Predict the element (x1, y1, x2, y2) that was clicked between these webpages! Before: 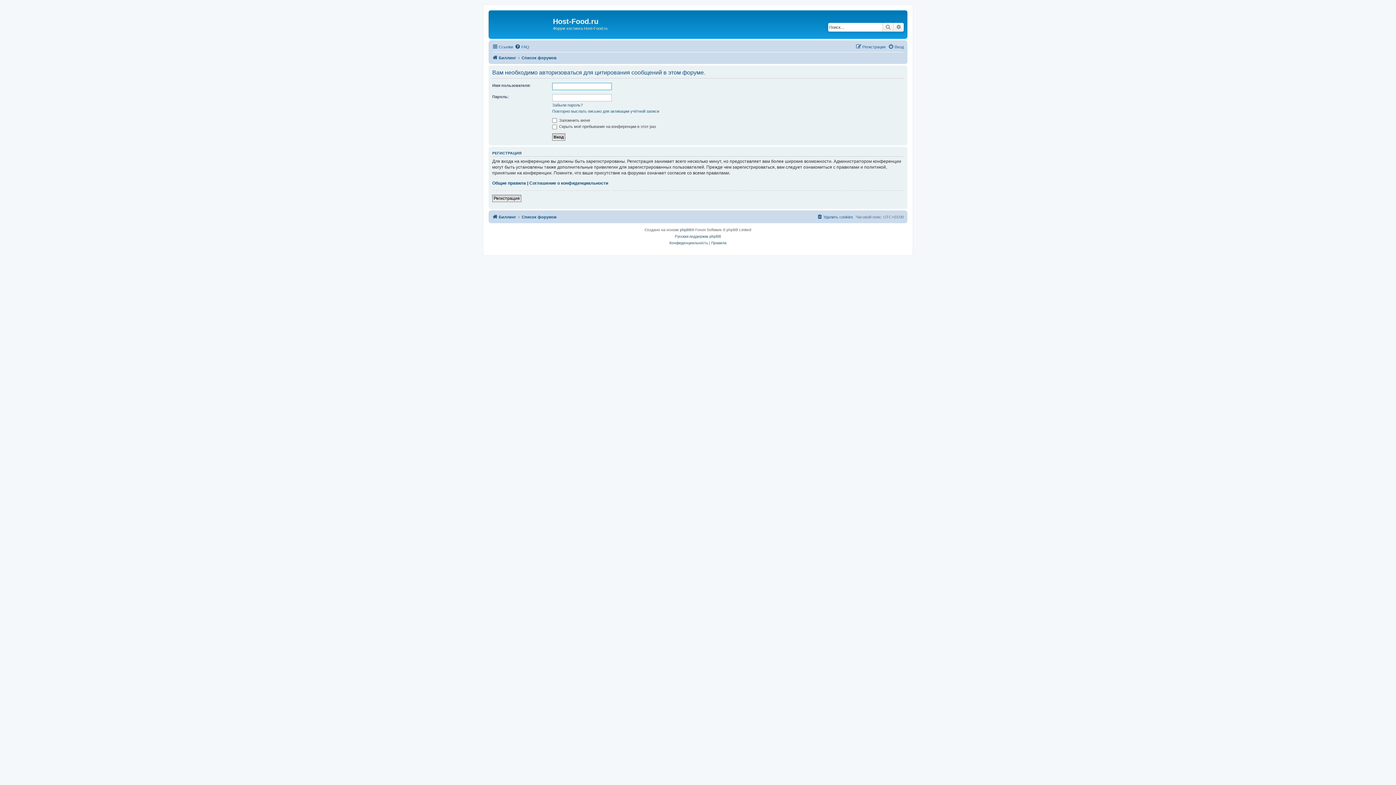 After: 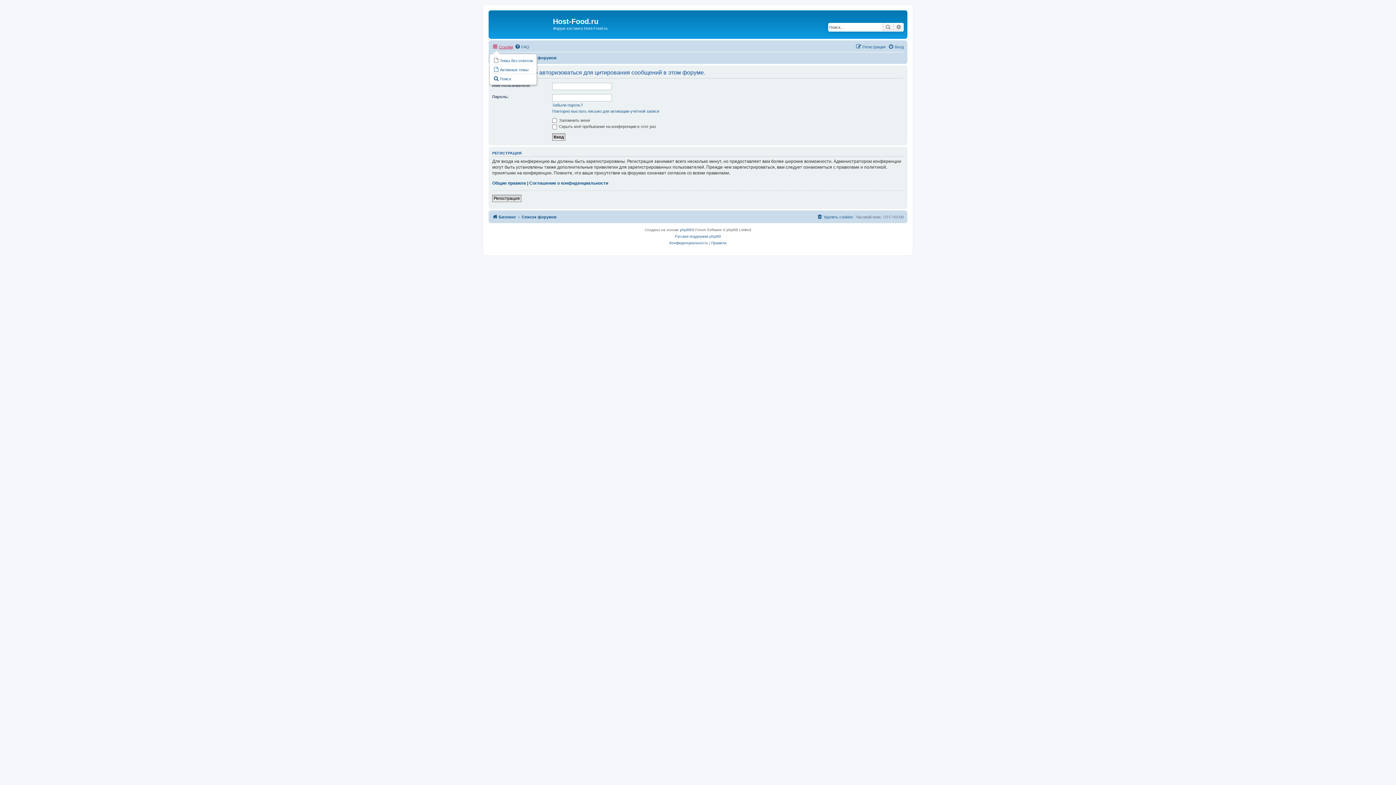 Action: label: Ссылки bbox: (492, 42, 513, 51)